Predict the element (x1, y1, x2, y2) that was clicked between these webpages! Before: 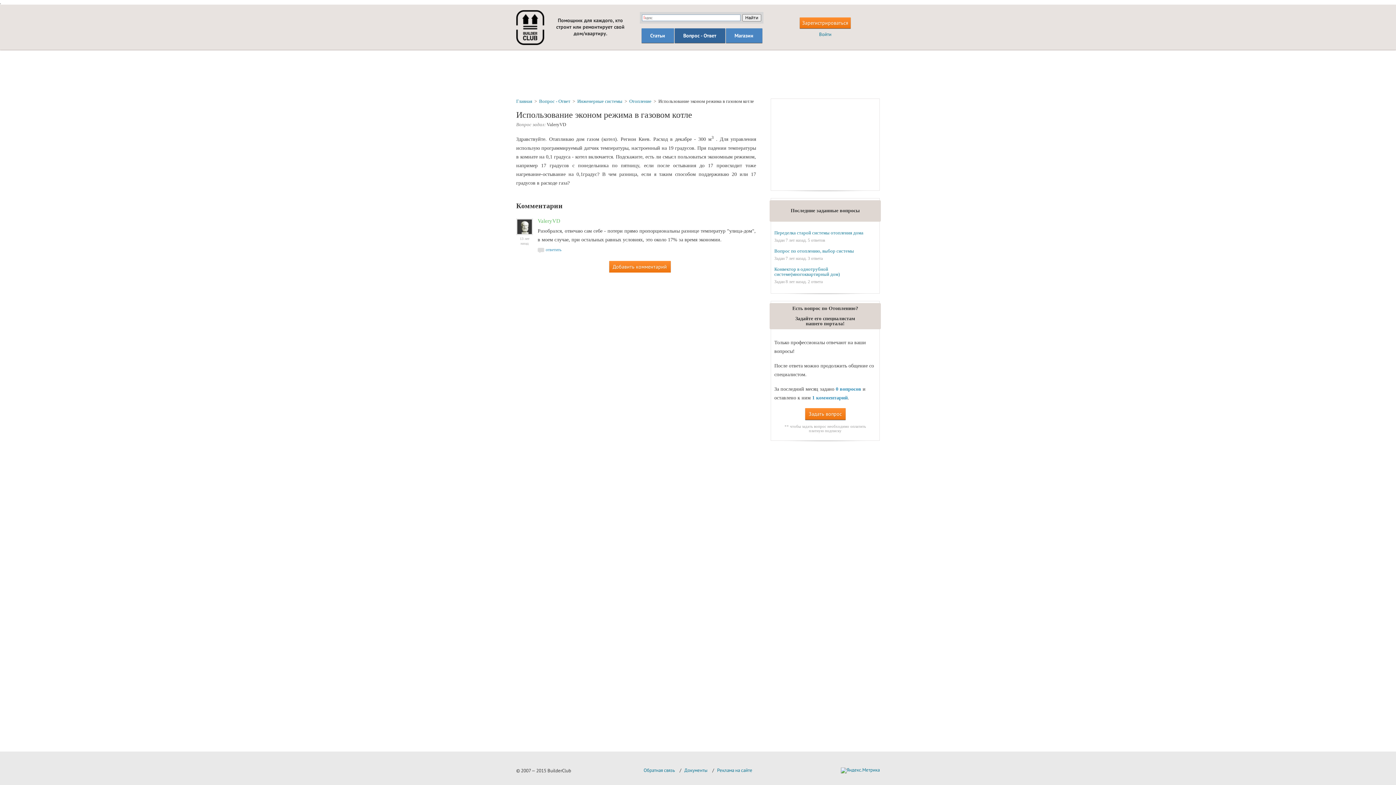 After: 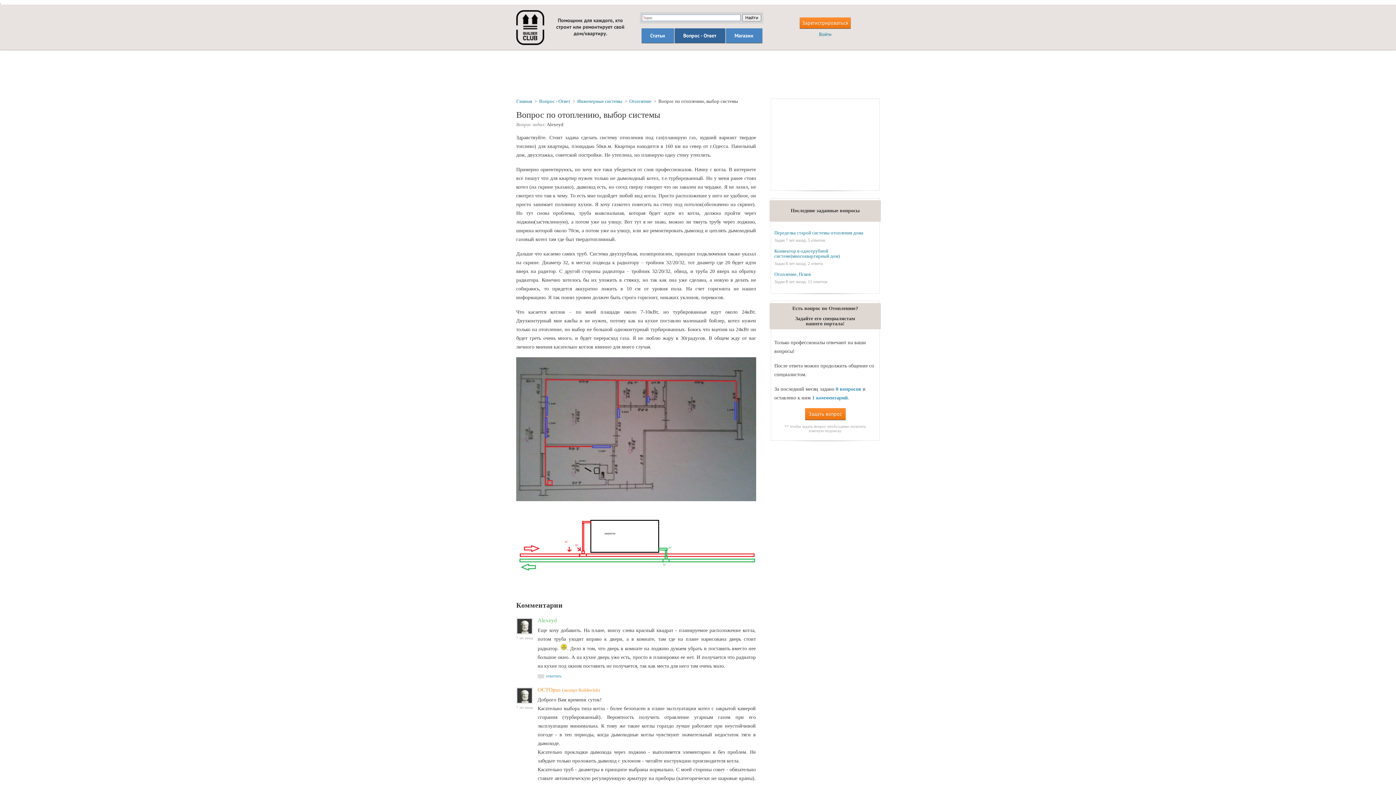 Action: label: Вопрос по отоплению, выбор системы bbox: (774, 248, 854, 253)